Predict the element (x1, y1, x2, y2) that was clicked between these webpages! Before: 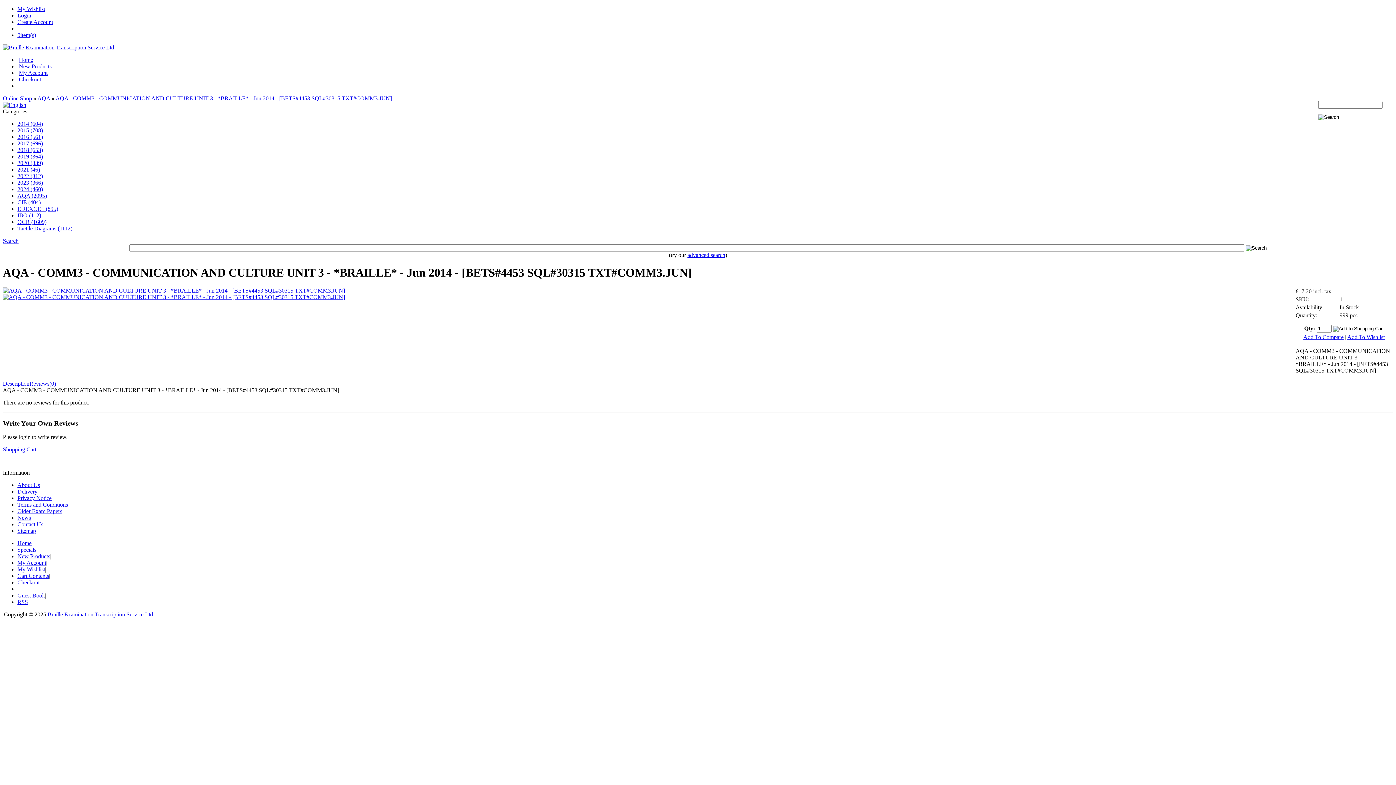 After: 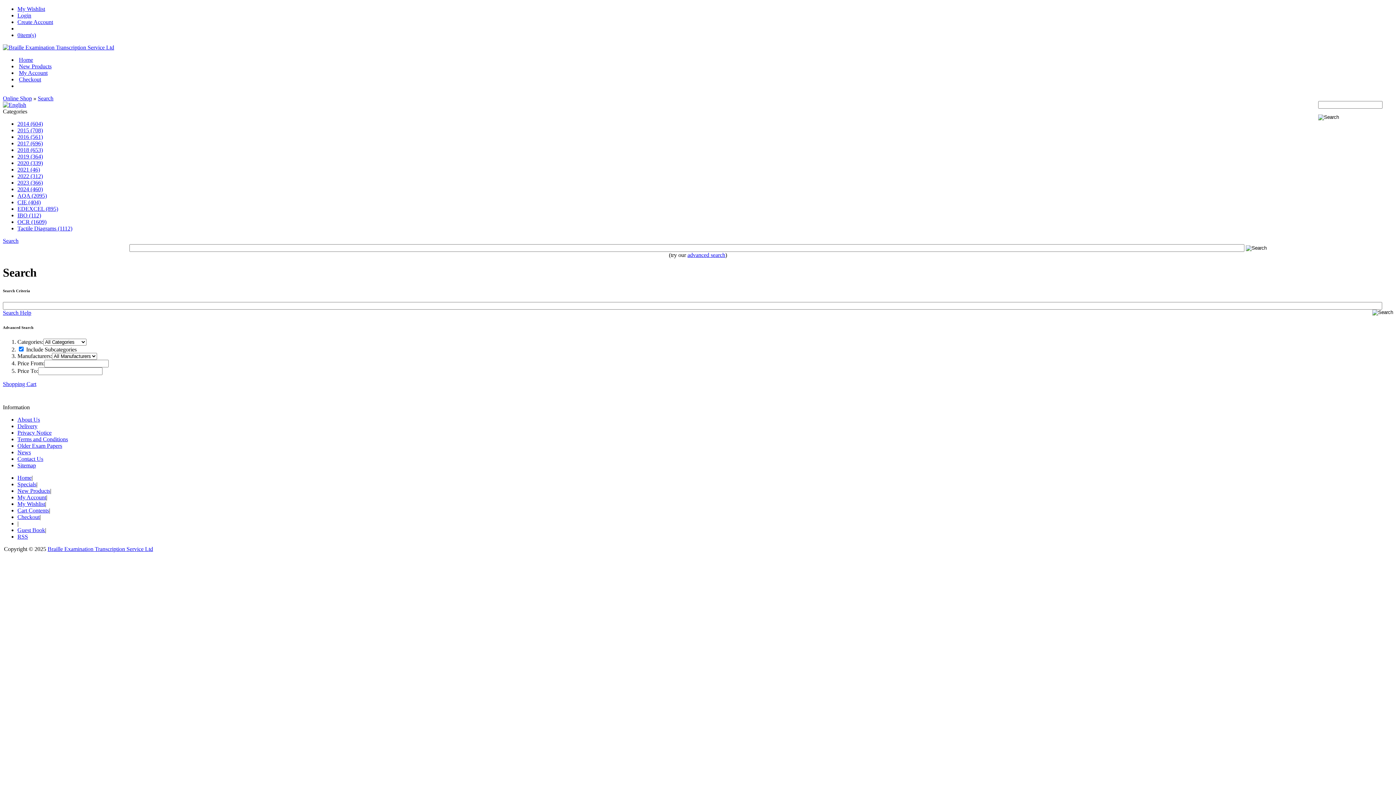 Action: bbox: (2, 237, 18, 244) label: Search